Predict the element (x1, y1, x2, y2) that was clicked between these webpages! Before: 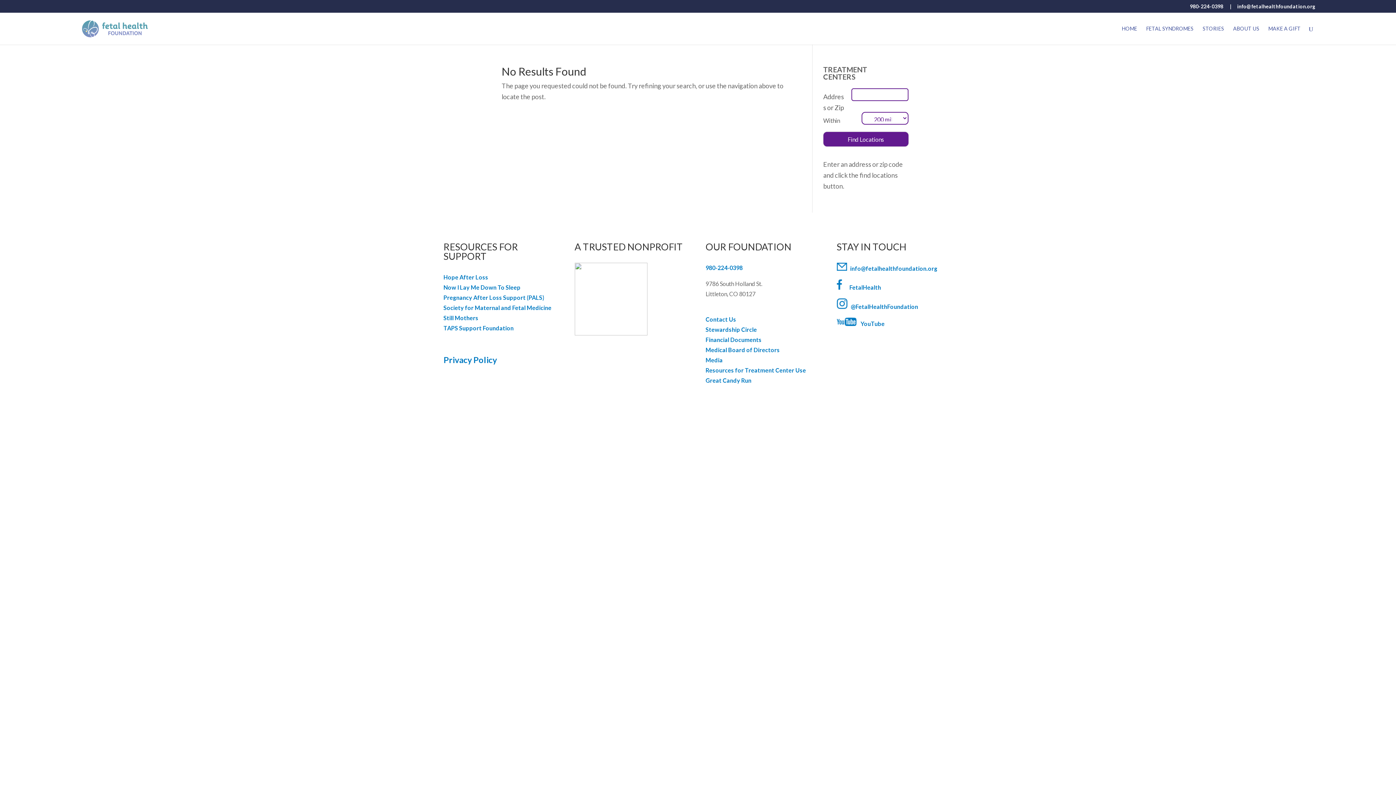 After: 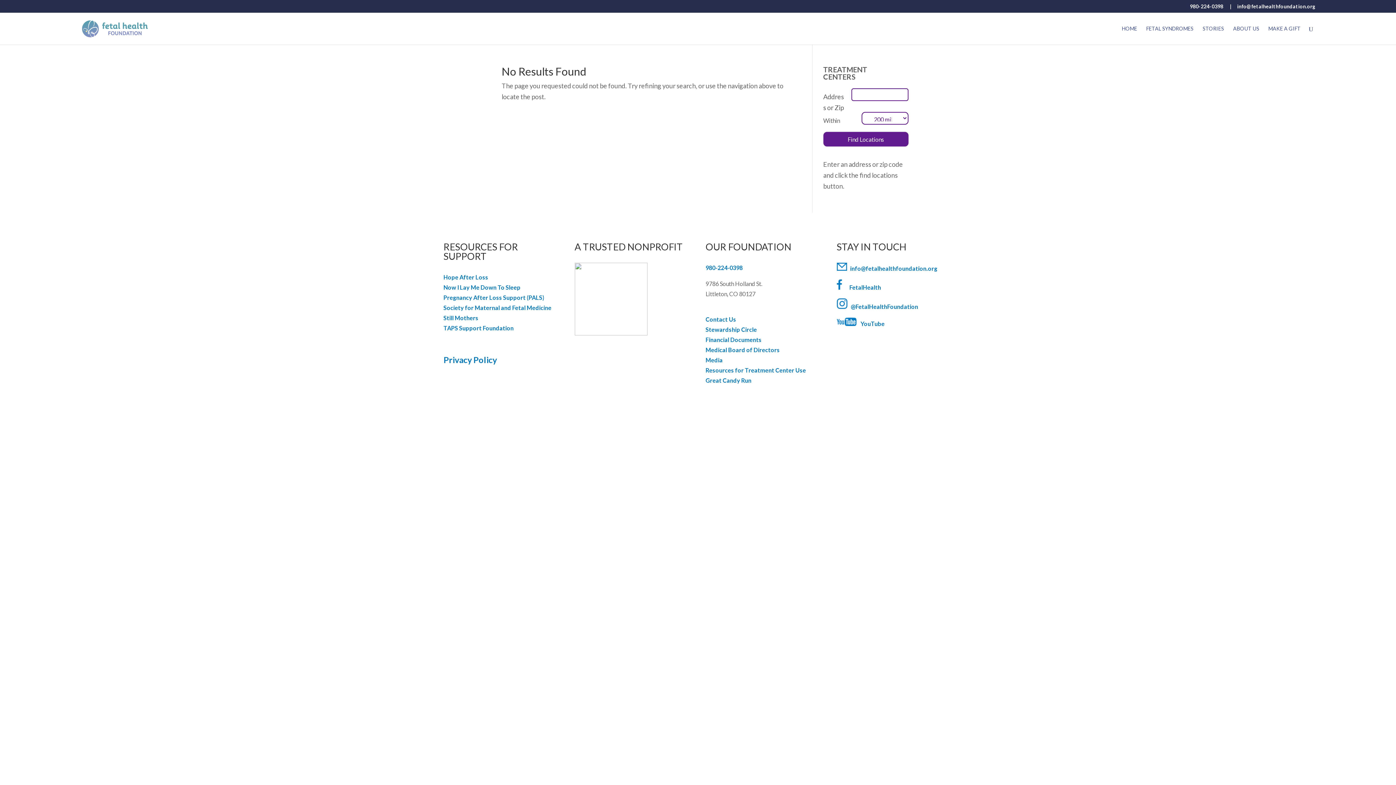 Action: label: TAPS Support Foundation bbox: (443, 324, 513, 331)